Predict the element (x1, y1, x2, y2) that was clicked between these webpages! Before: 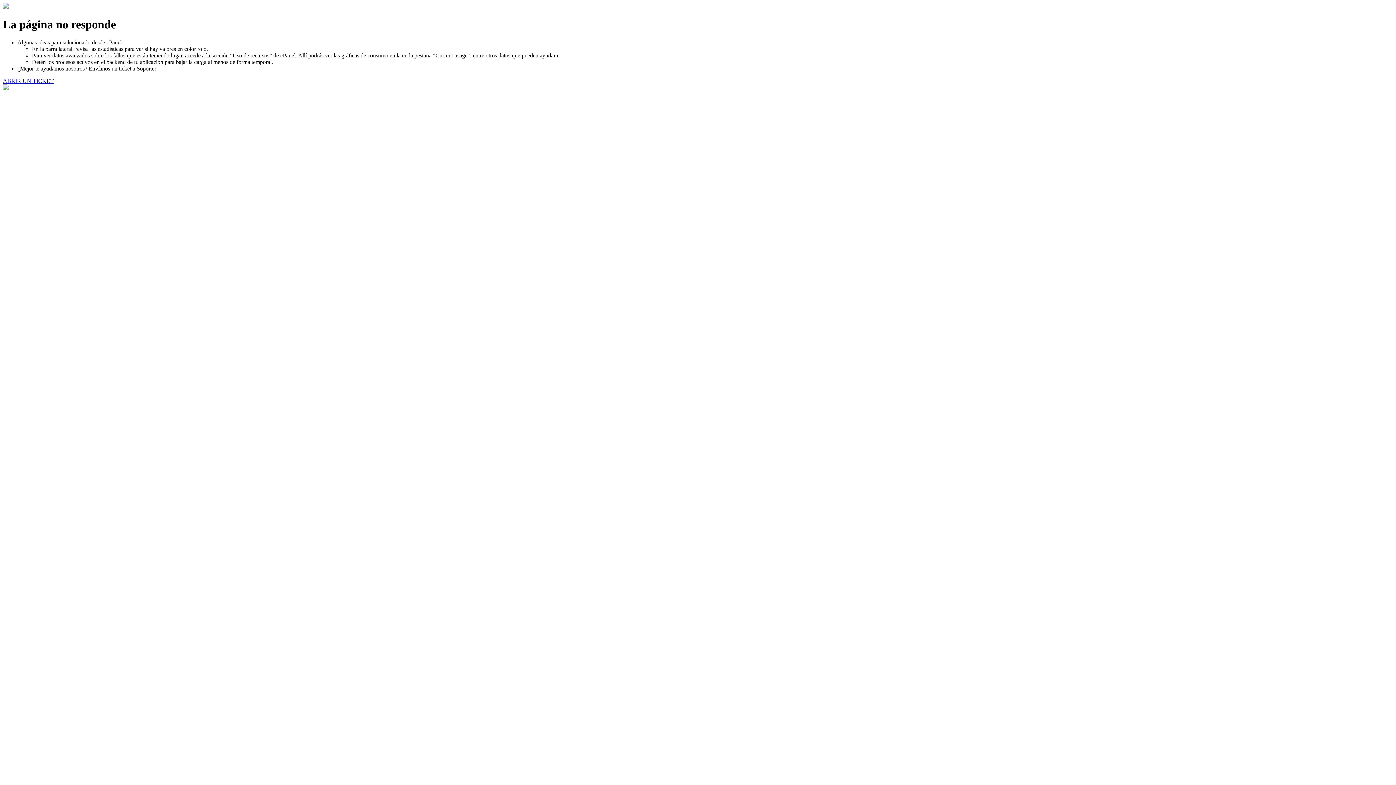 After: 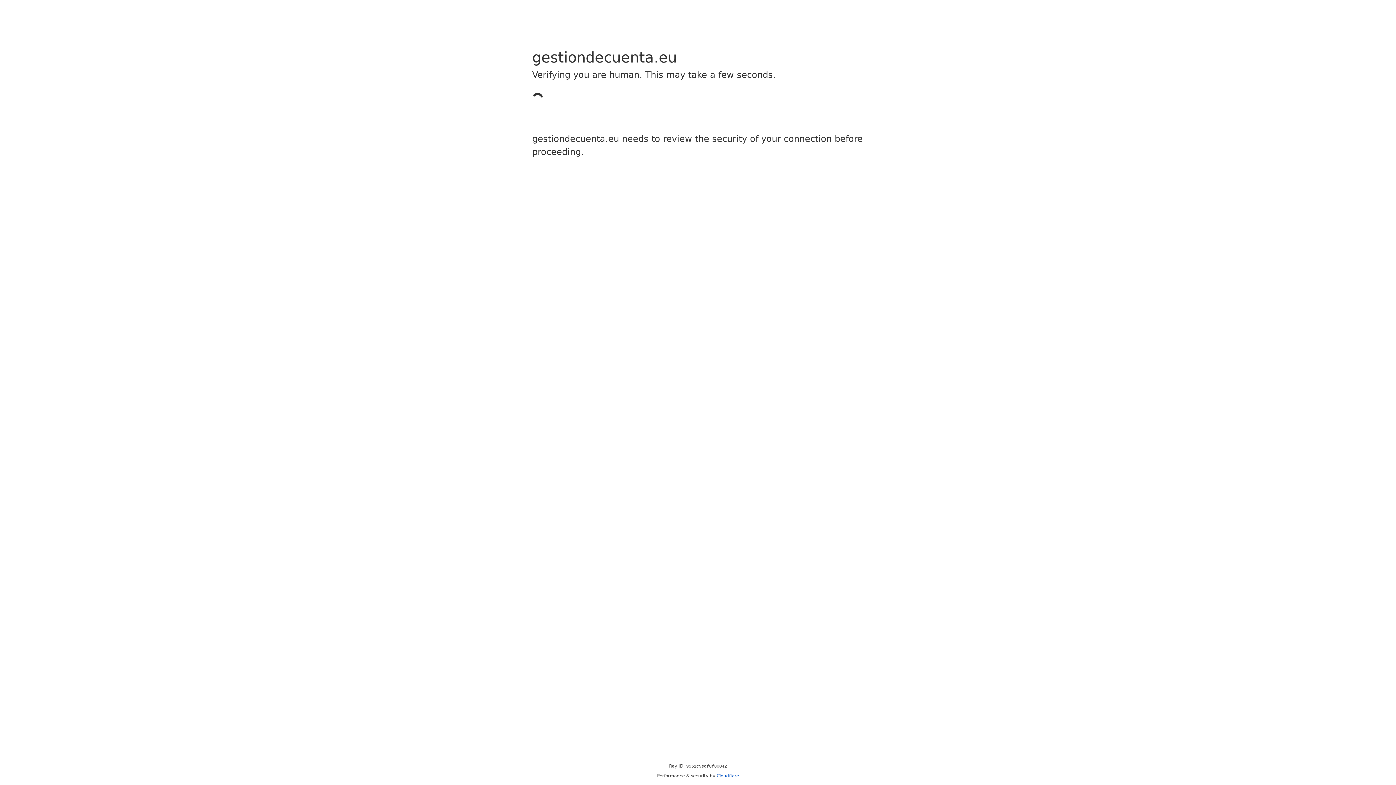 Action: bbox: (2, 77, 53, 83) label: ABRIR UN TICKET